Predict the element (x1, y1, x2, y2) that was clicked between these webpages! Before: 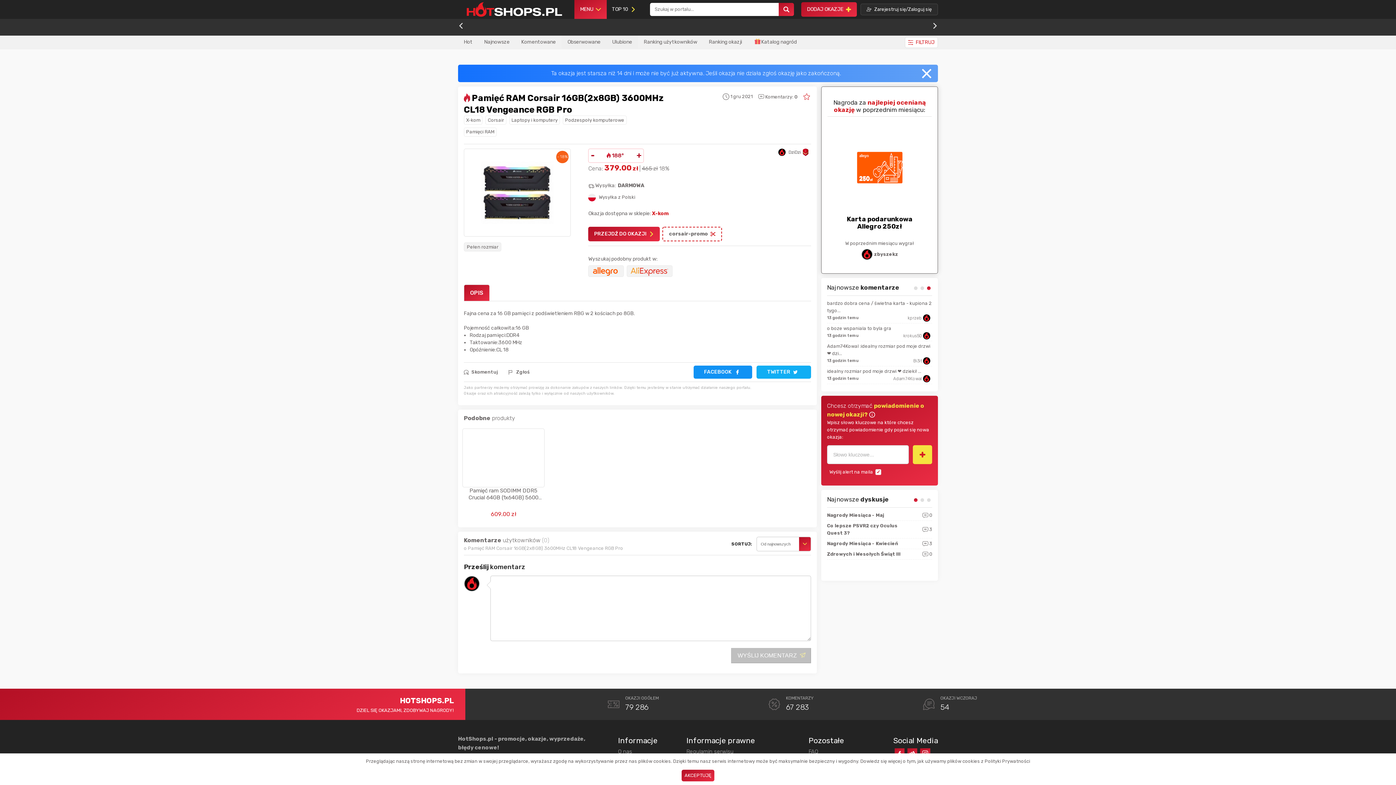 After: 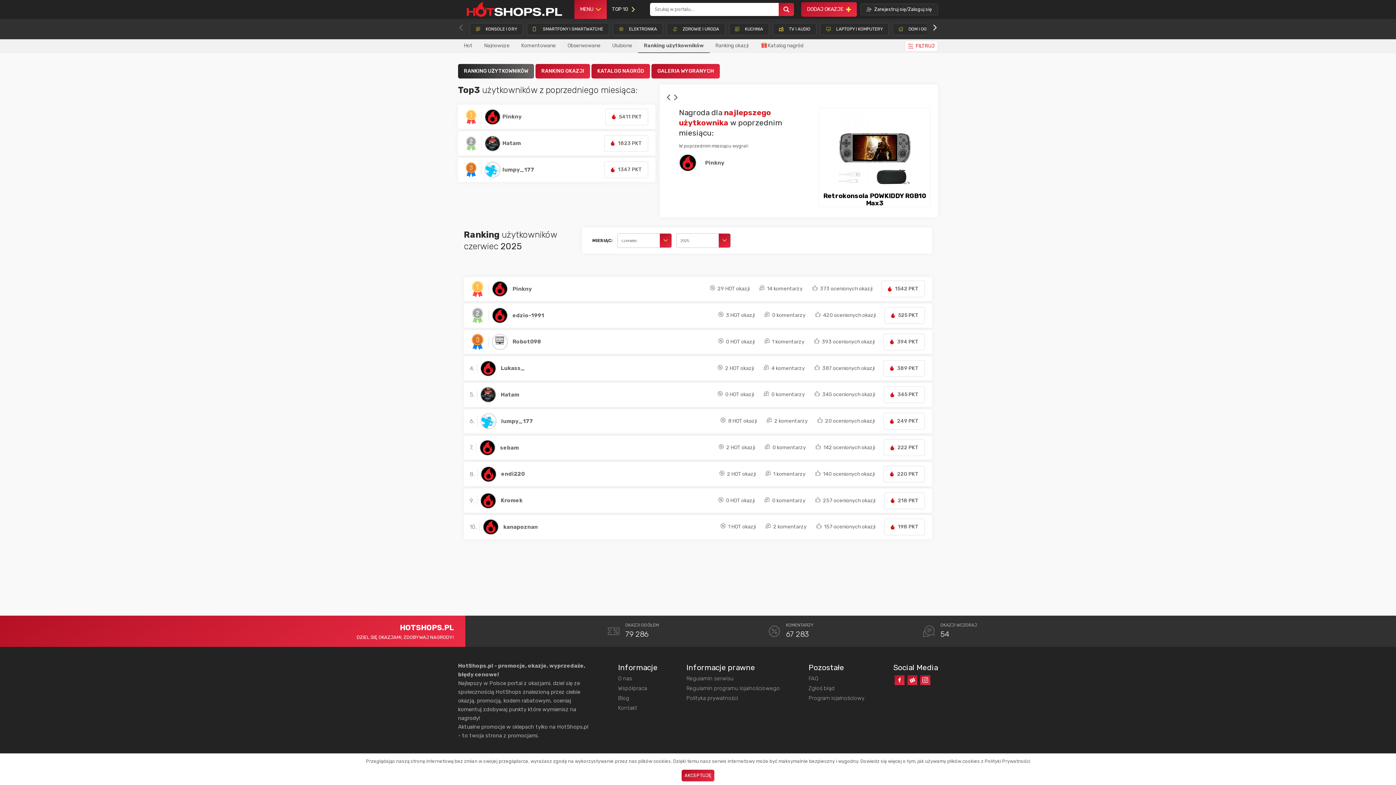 Action: label: Ranking użytkowników bbox: (638, 35, 703, 49)